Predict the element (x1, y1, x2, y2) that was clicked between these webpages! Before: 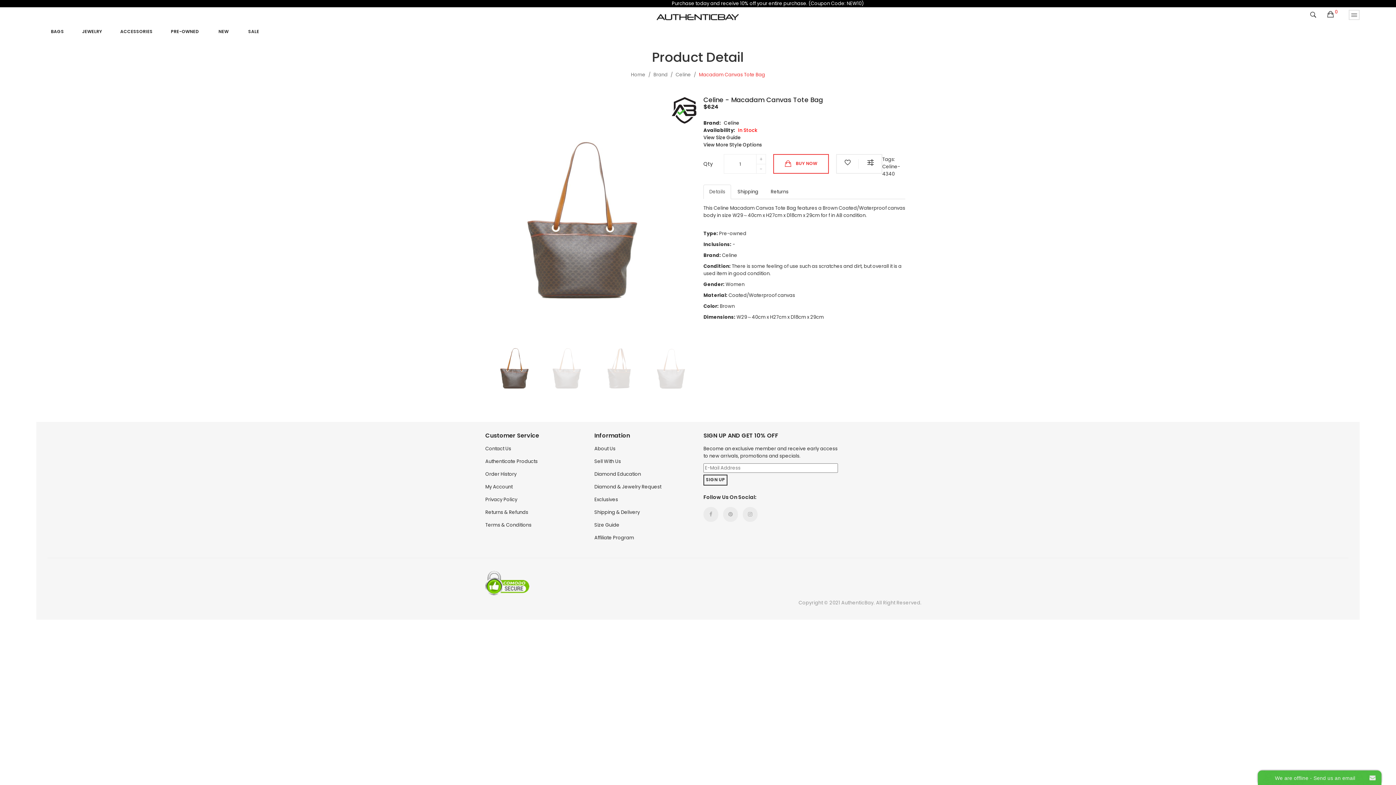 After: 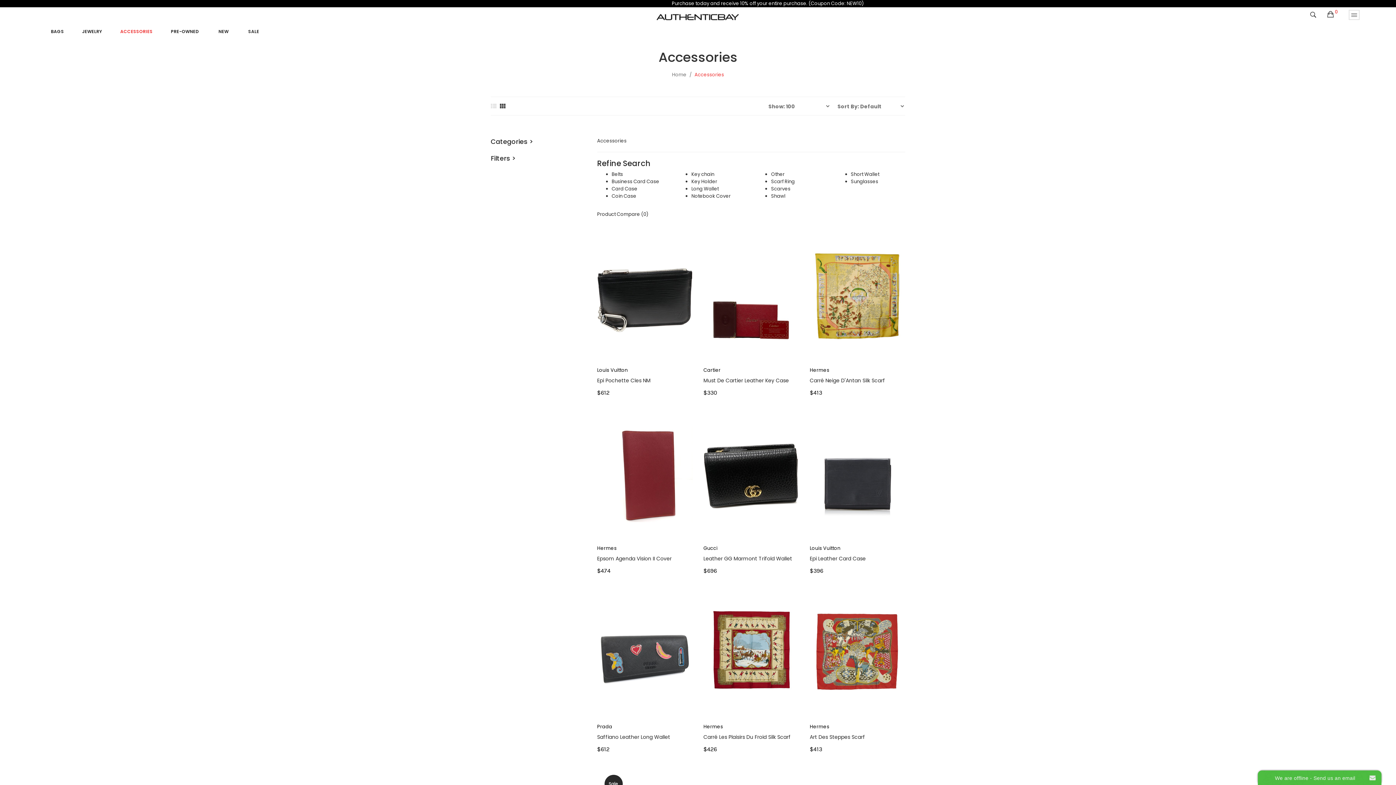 Action: label: ACCESSORIES bbox: (120, 30, 152, 46)